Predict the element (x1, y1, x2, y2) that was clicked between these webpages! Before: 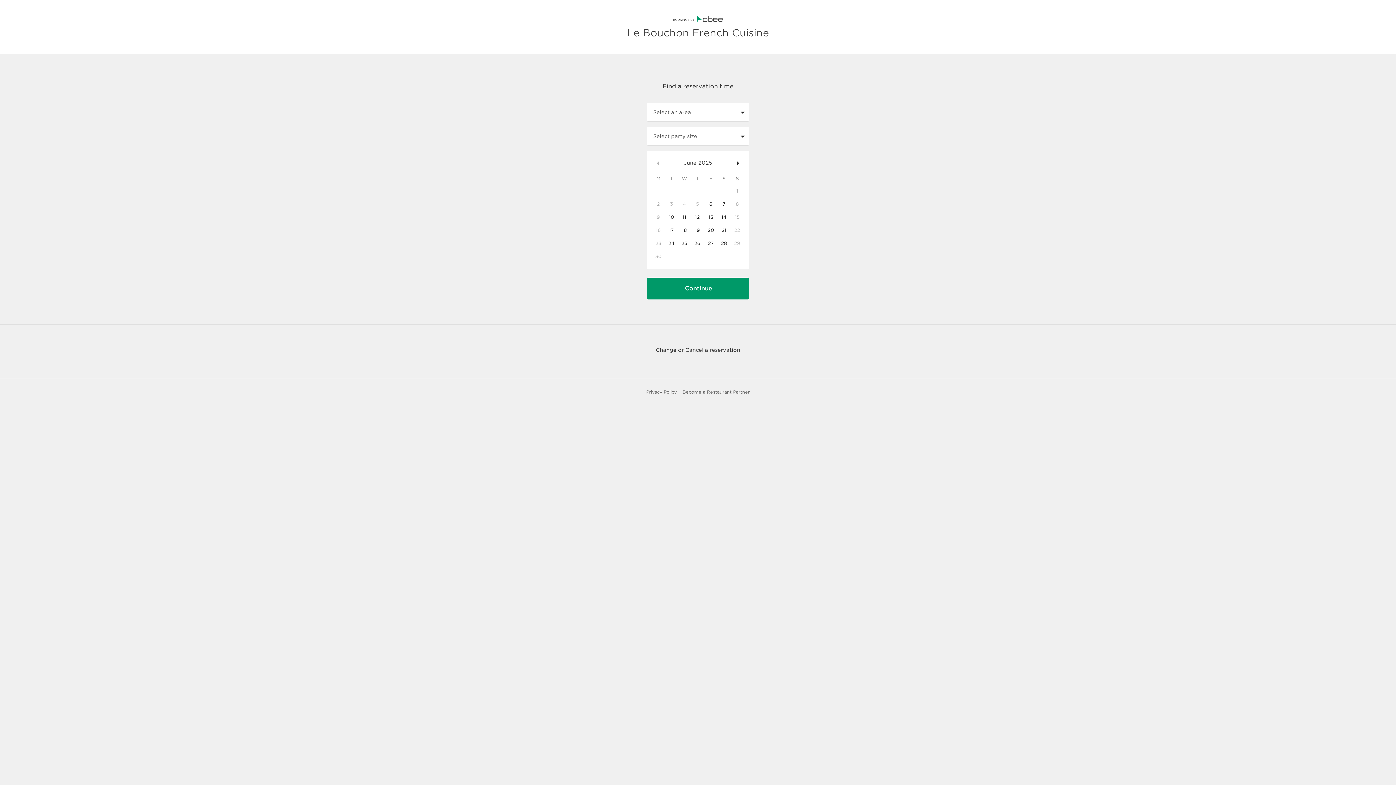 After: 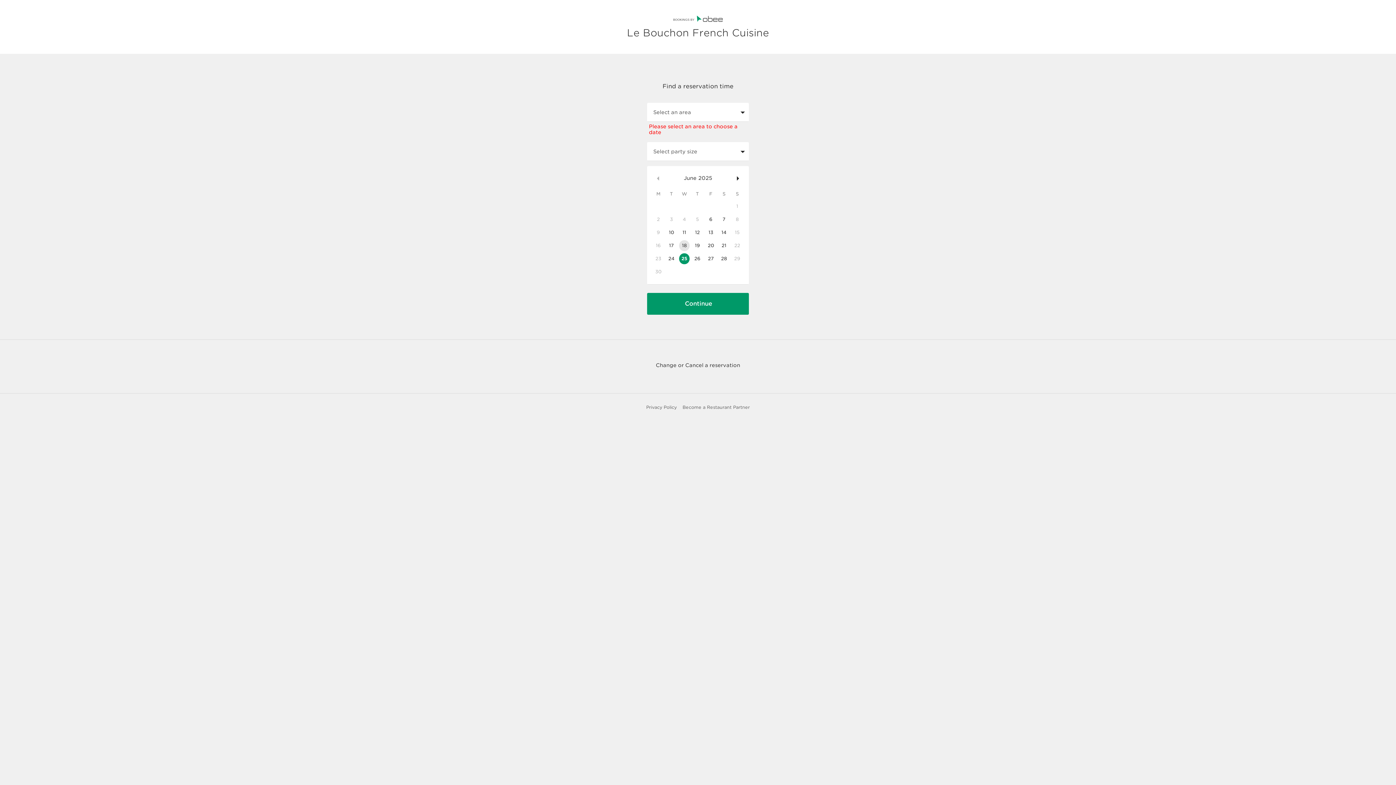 Action: label: 25 bbox: (679, 238, 689, 249)